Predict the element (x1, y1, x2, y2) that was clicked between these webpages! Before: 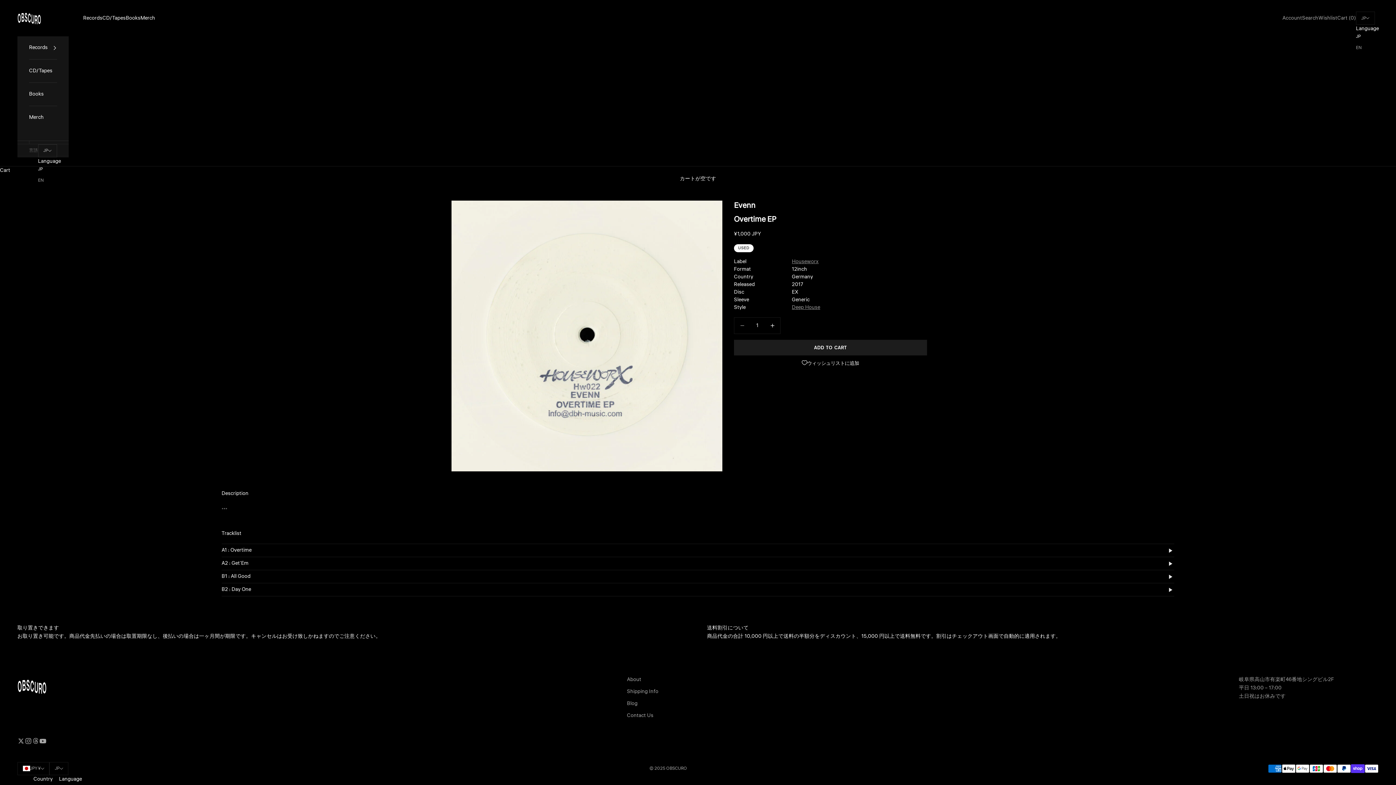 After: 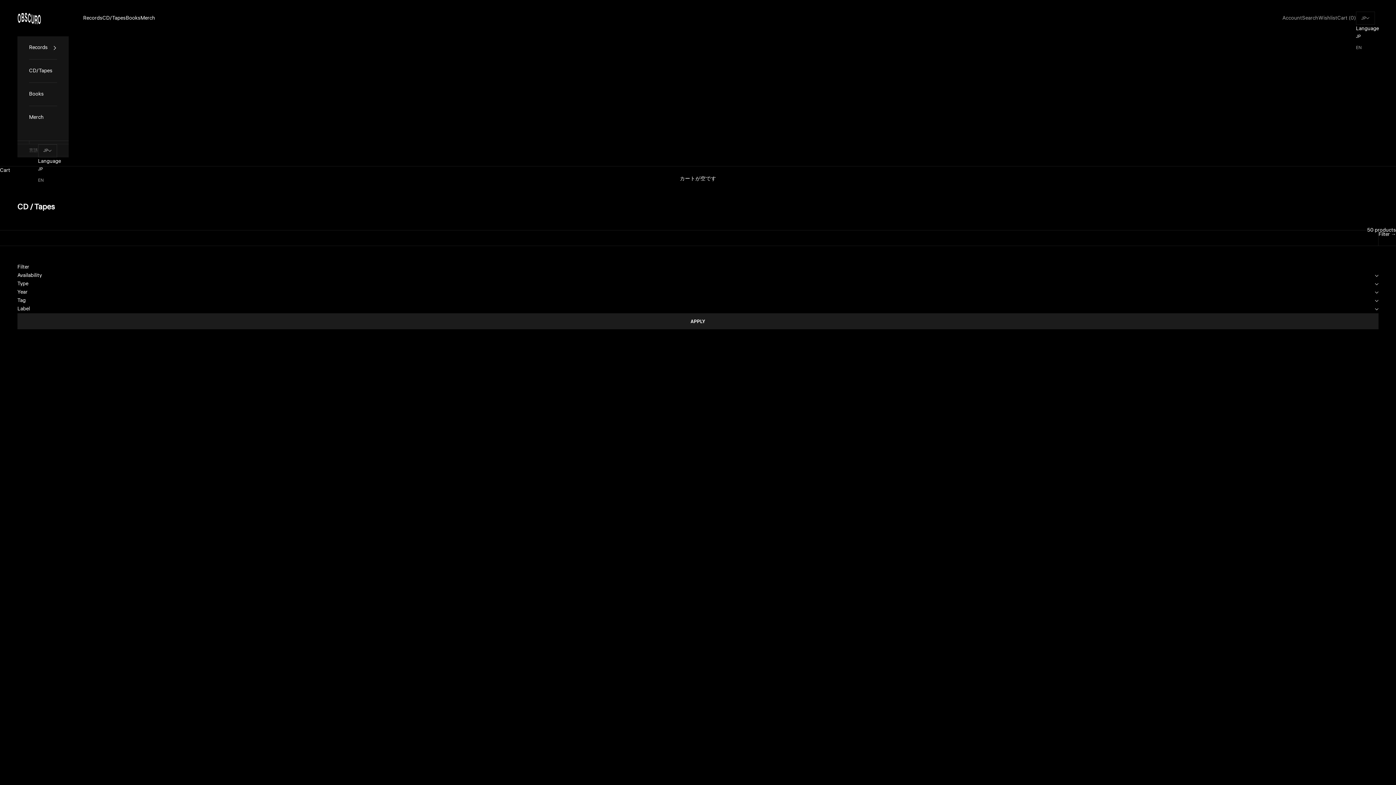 Action: bbox: (29, 59, 57, 82) label: CD/Tapes